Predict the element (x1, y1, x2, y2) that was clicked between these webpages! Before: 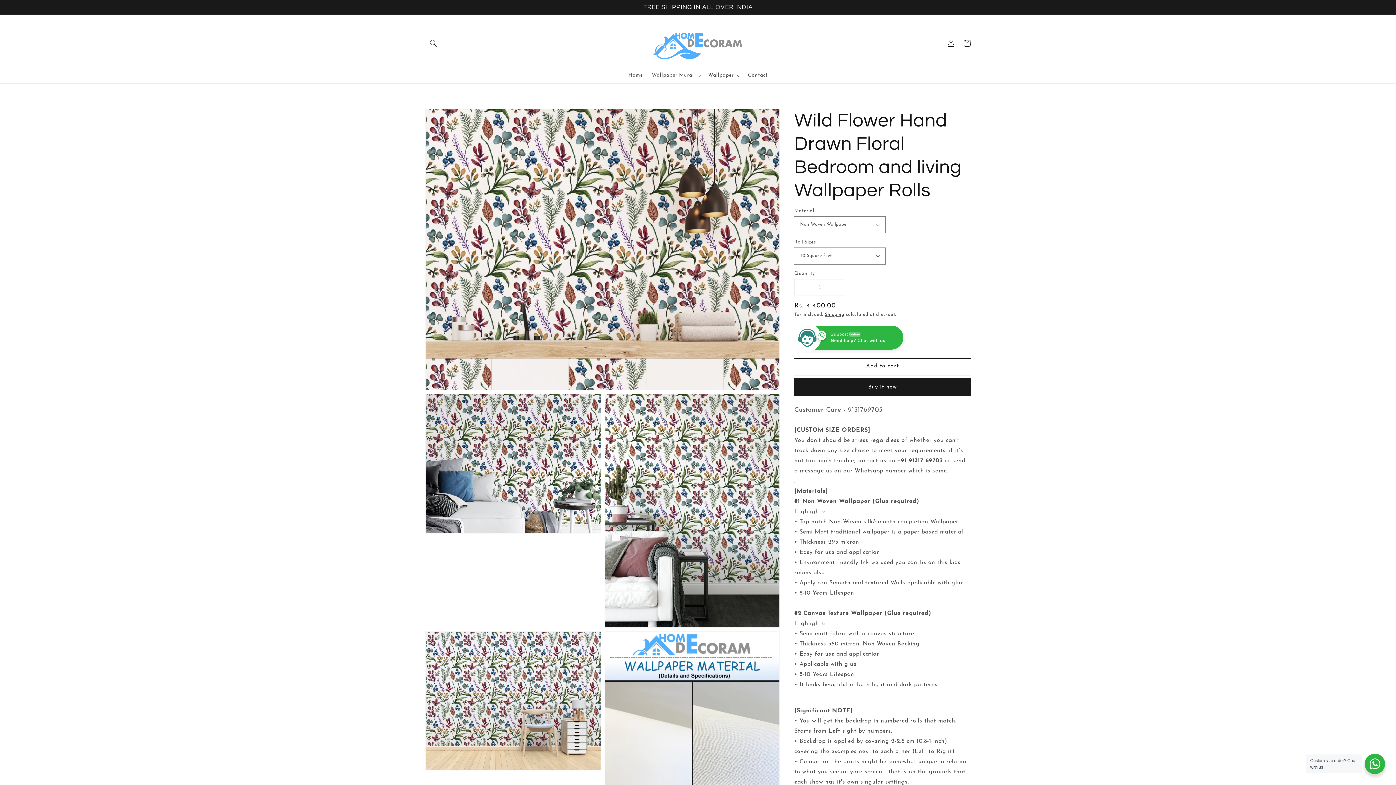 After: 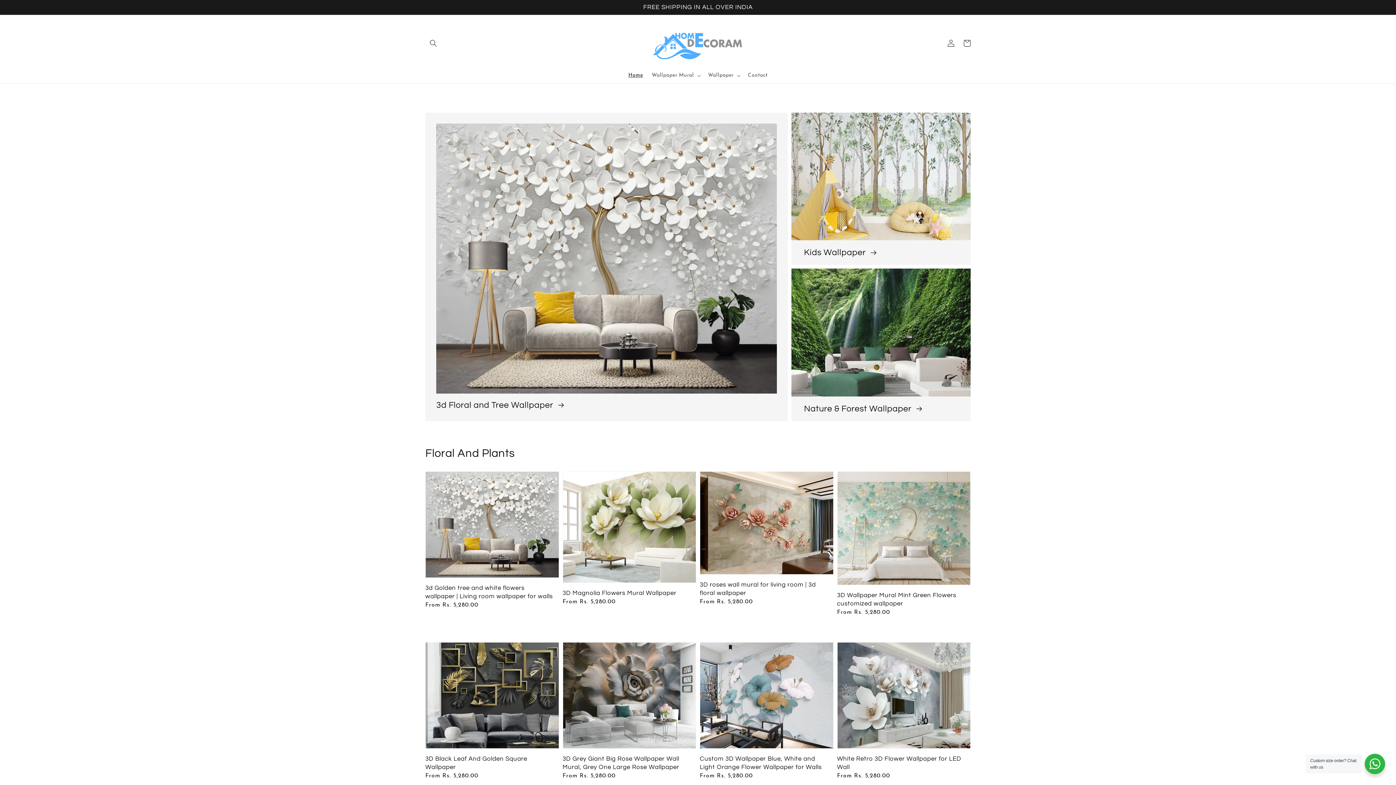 Action: label: Home bbox: (624, 67, 647, 83)